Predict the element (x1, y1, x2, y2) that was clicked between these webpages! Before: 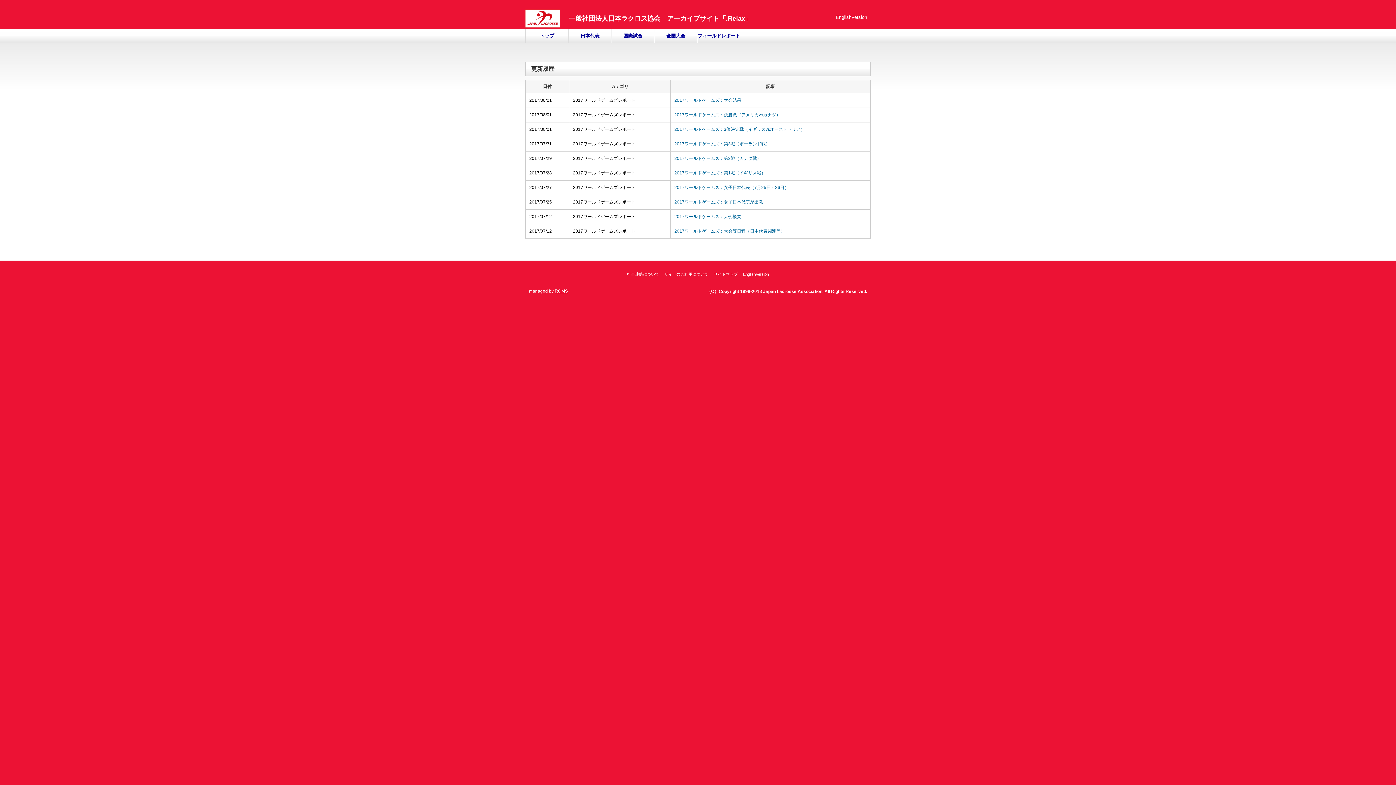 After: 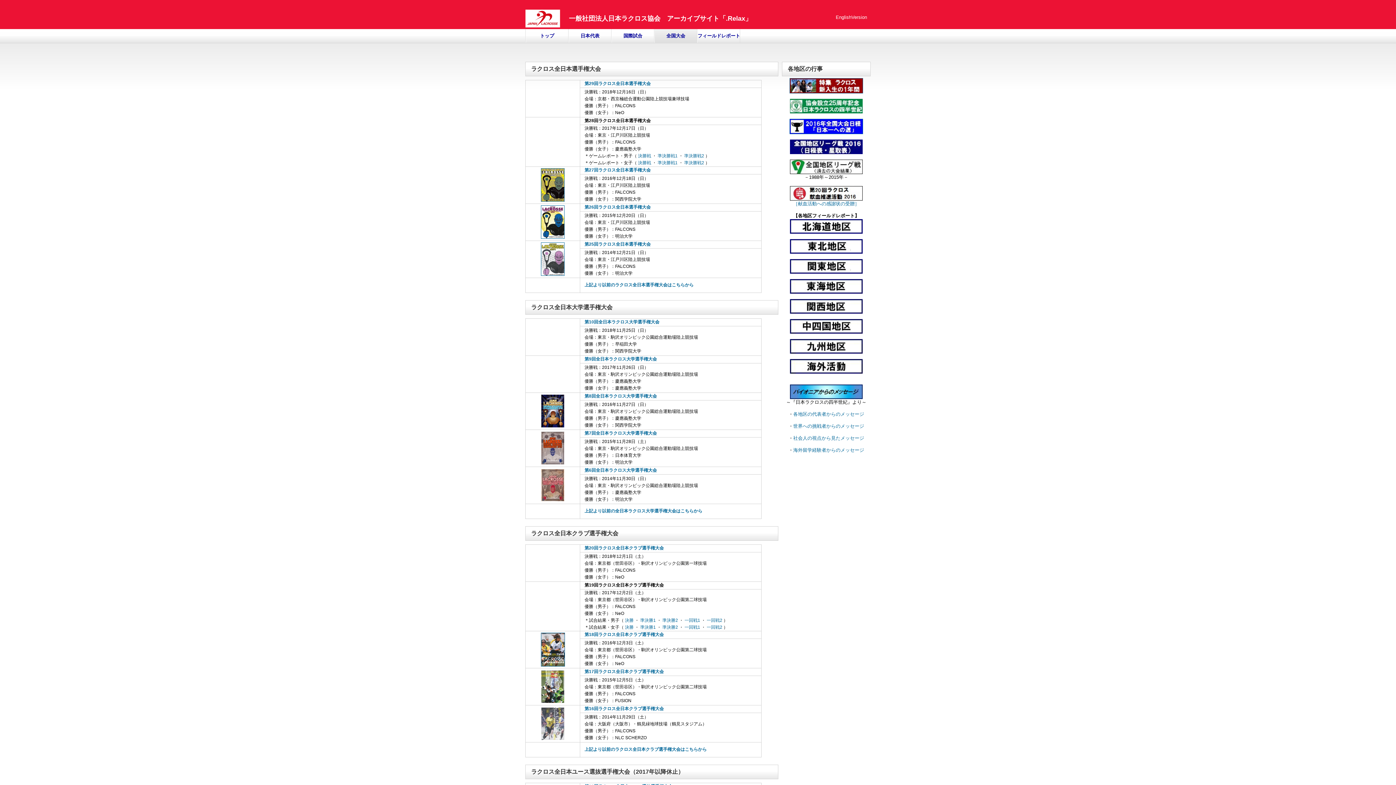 Action: label: 全国大会 bbox: (654, 29, 697, 42)